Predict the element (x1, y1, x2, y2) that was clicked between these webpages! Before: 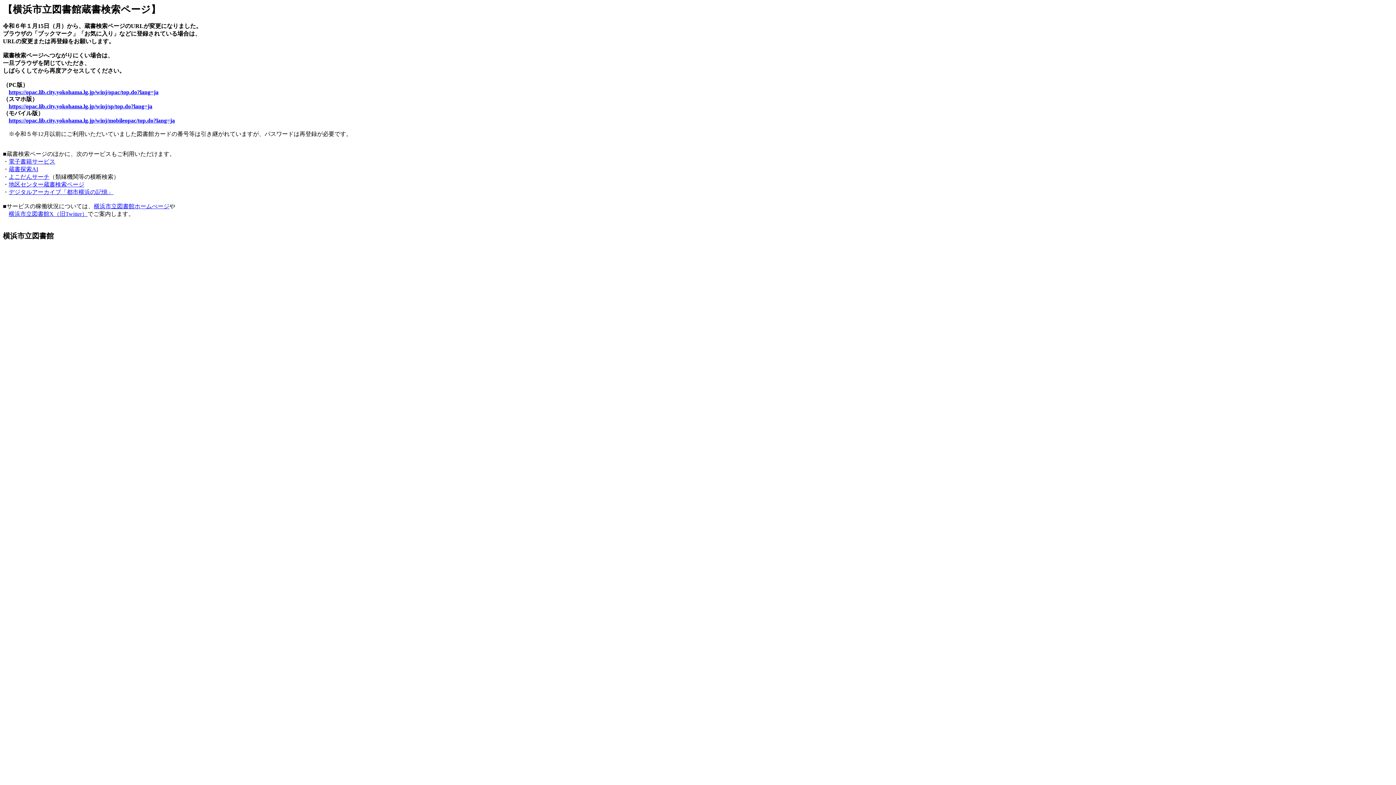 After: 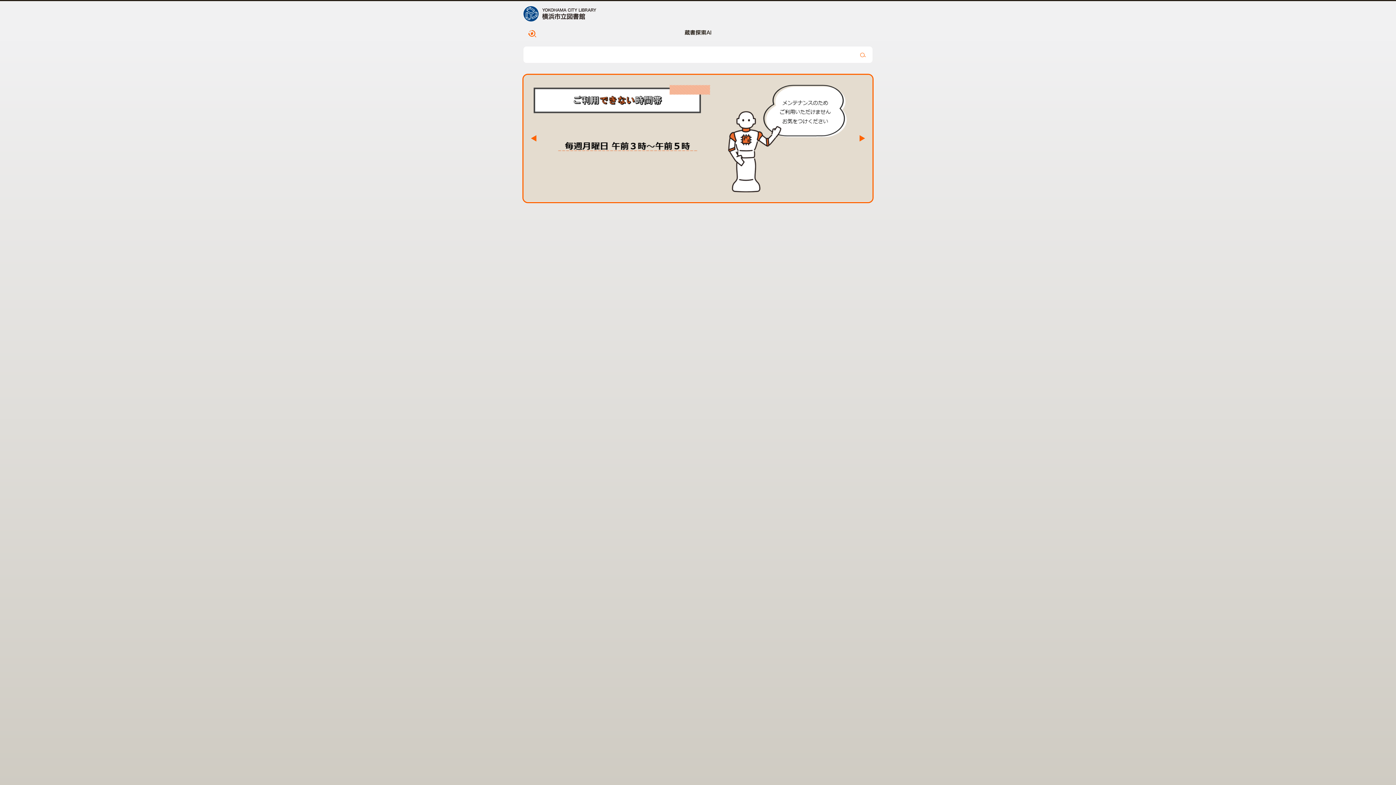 Action: bbox: (8, 166, 38, 172) label: 蔵書探索AI